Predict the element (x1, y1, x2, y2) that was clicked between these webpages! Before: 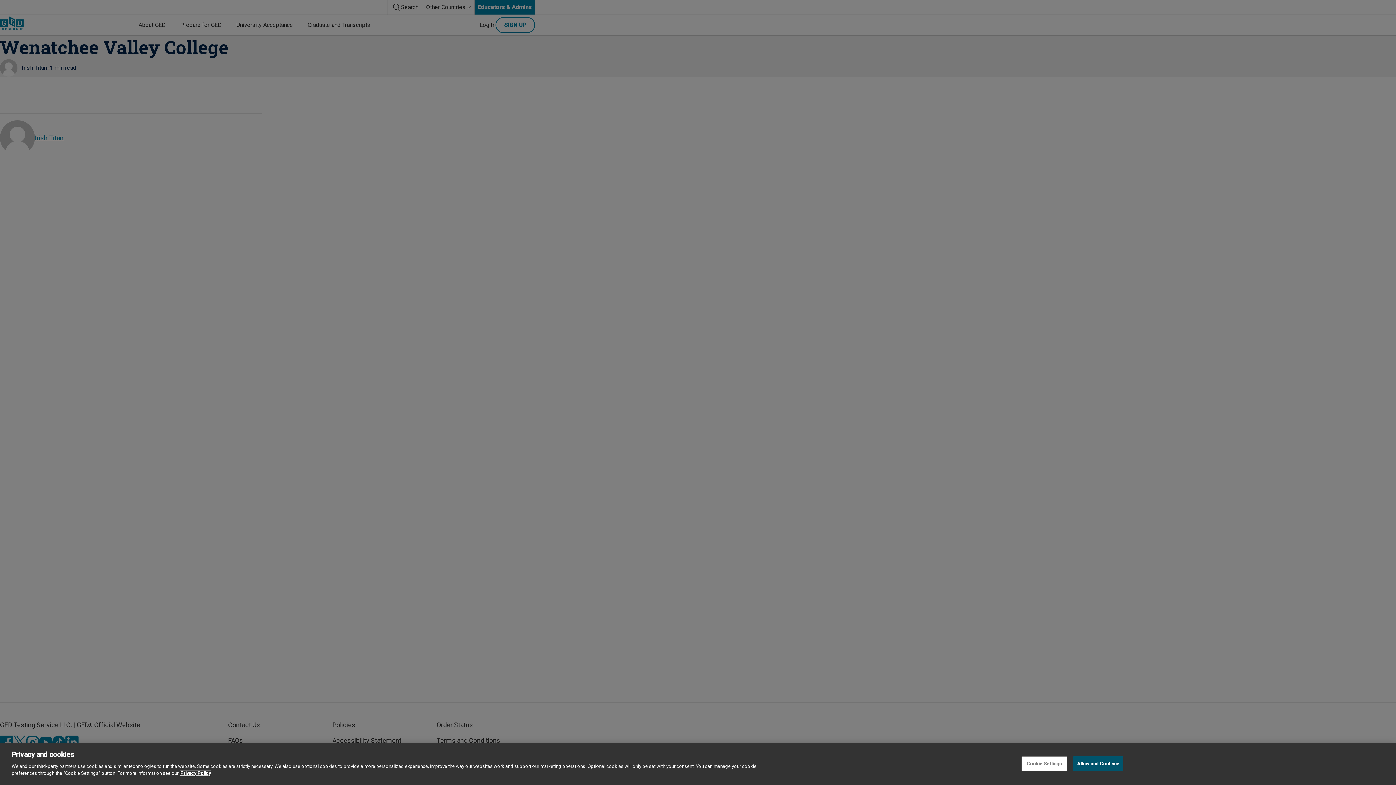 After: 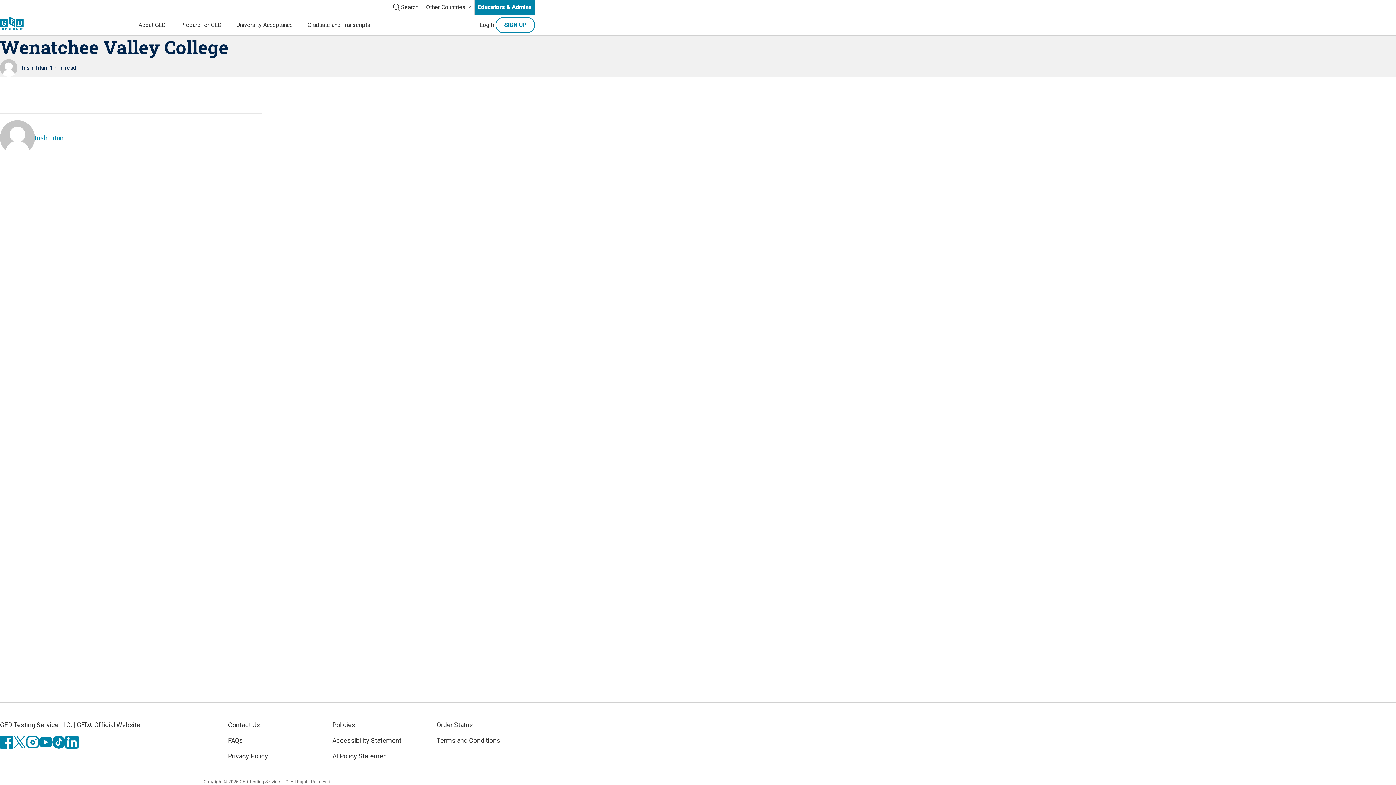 Action: label: Allow and Continue bbox: (1073, 756, 1123, 771)